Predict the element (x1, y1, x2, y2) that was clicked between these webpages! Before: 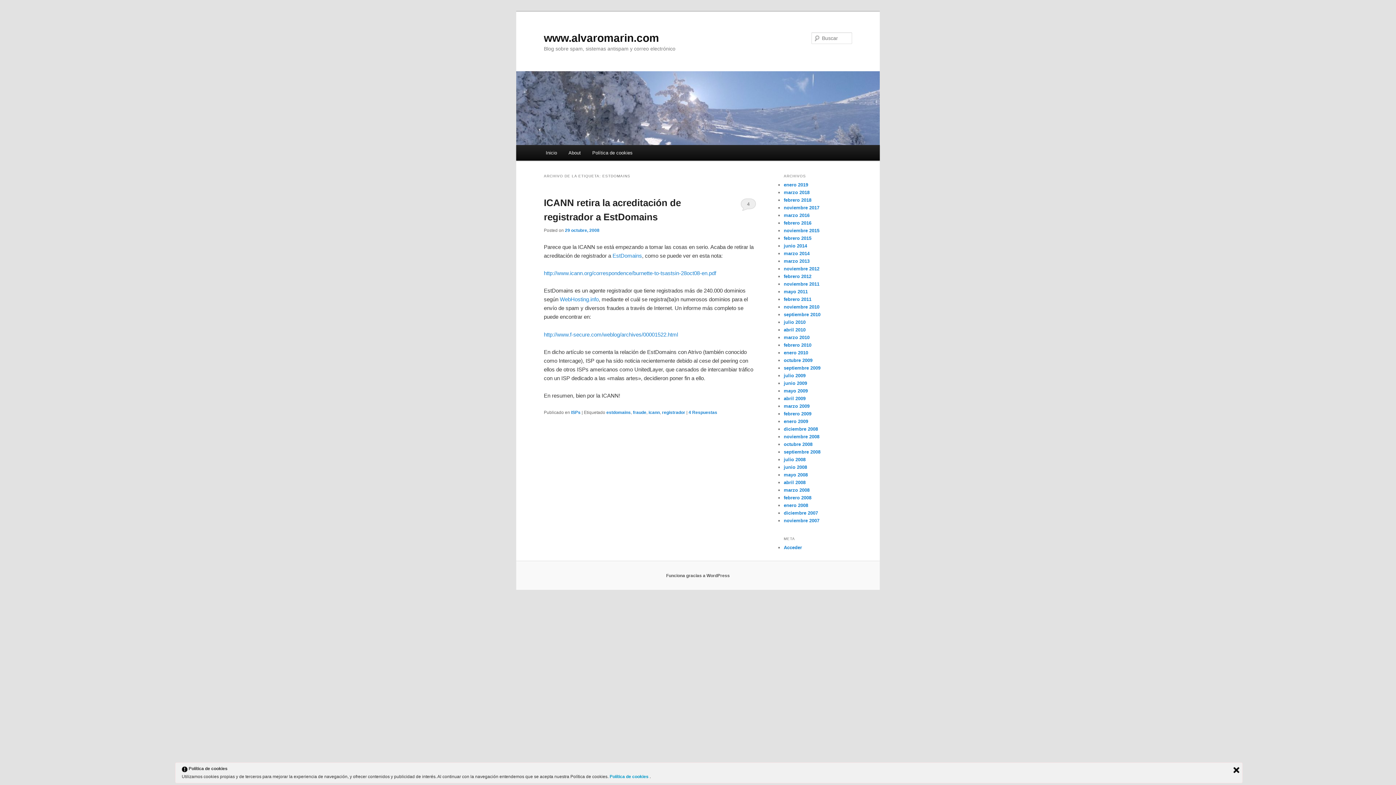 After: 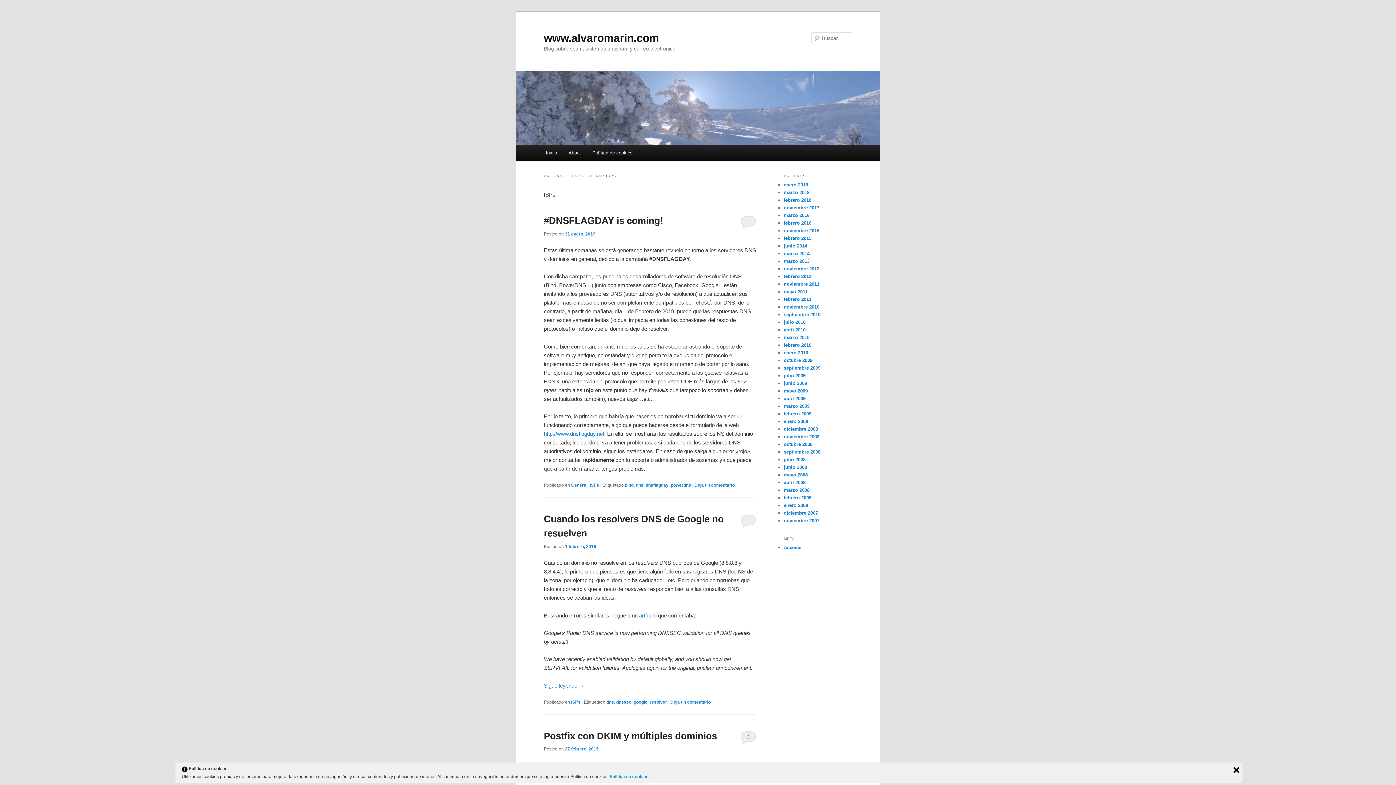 Action: bbox: (571, 410, 580, 415) label: ISPs